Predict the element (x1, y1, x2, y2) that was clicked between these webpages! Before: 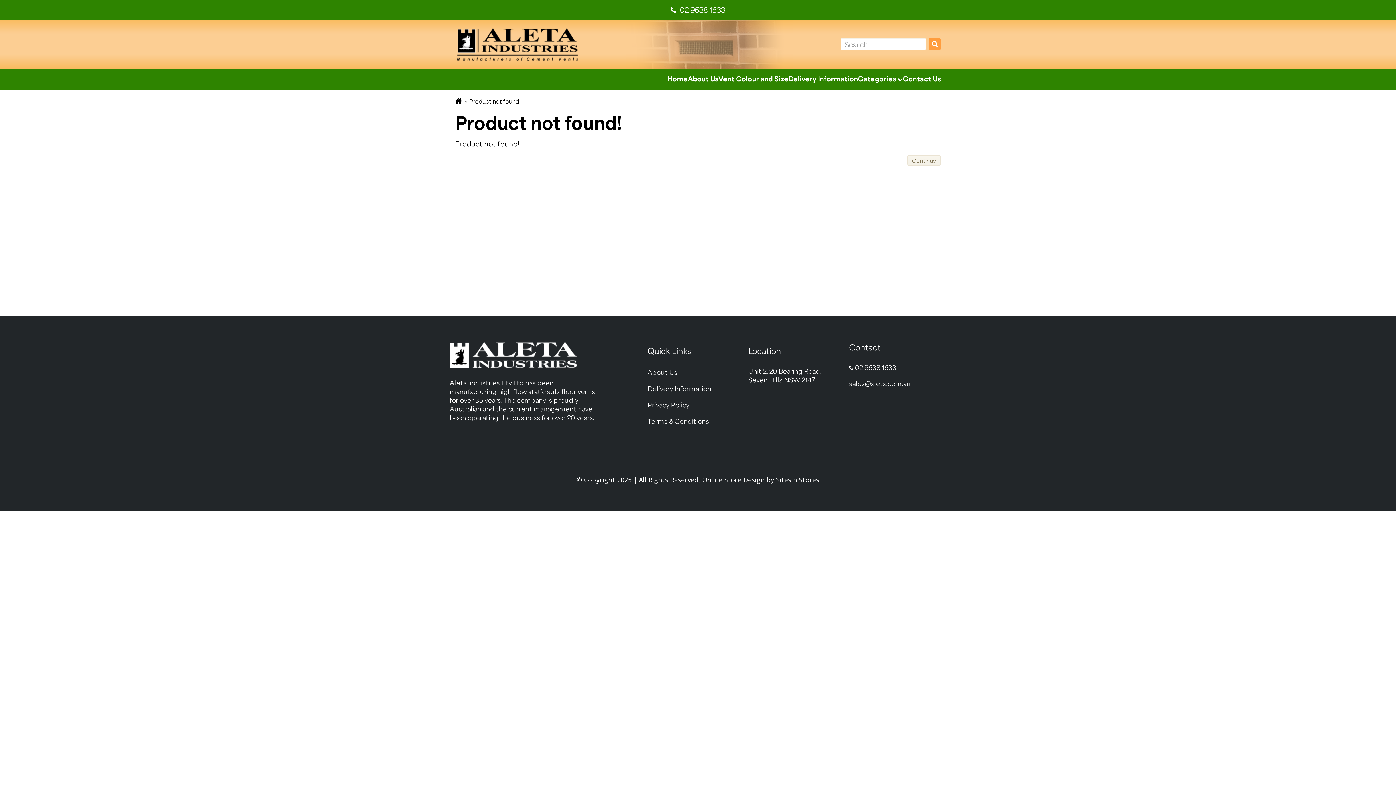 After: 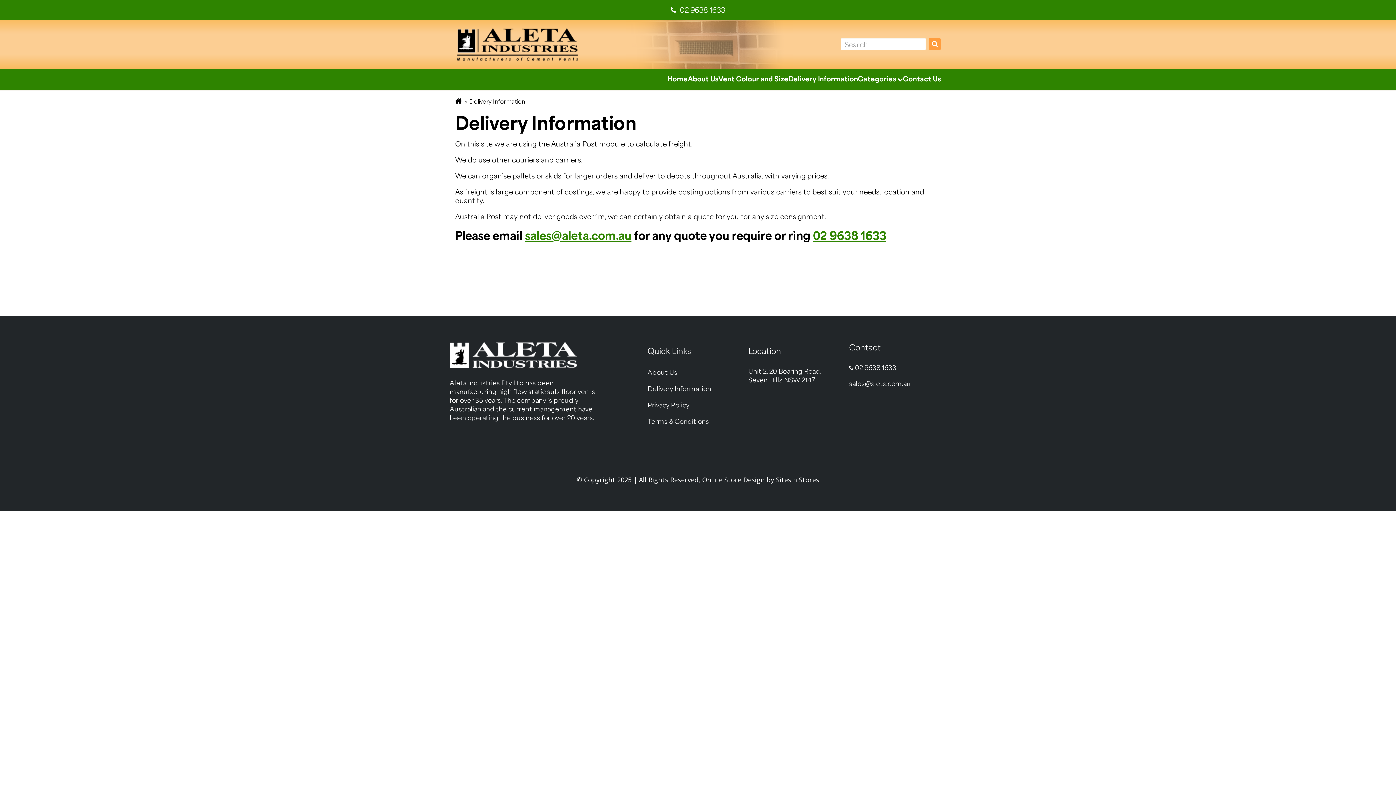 Action: bbox: (788, 74, 858, 82) label: Delivery Information